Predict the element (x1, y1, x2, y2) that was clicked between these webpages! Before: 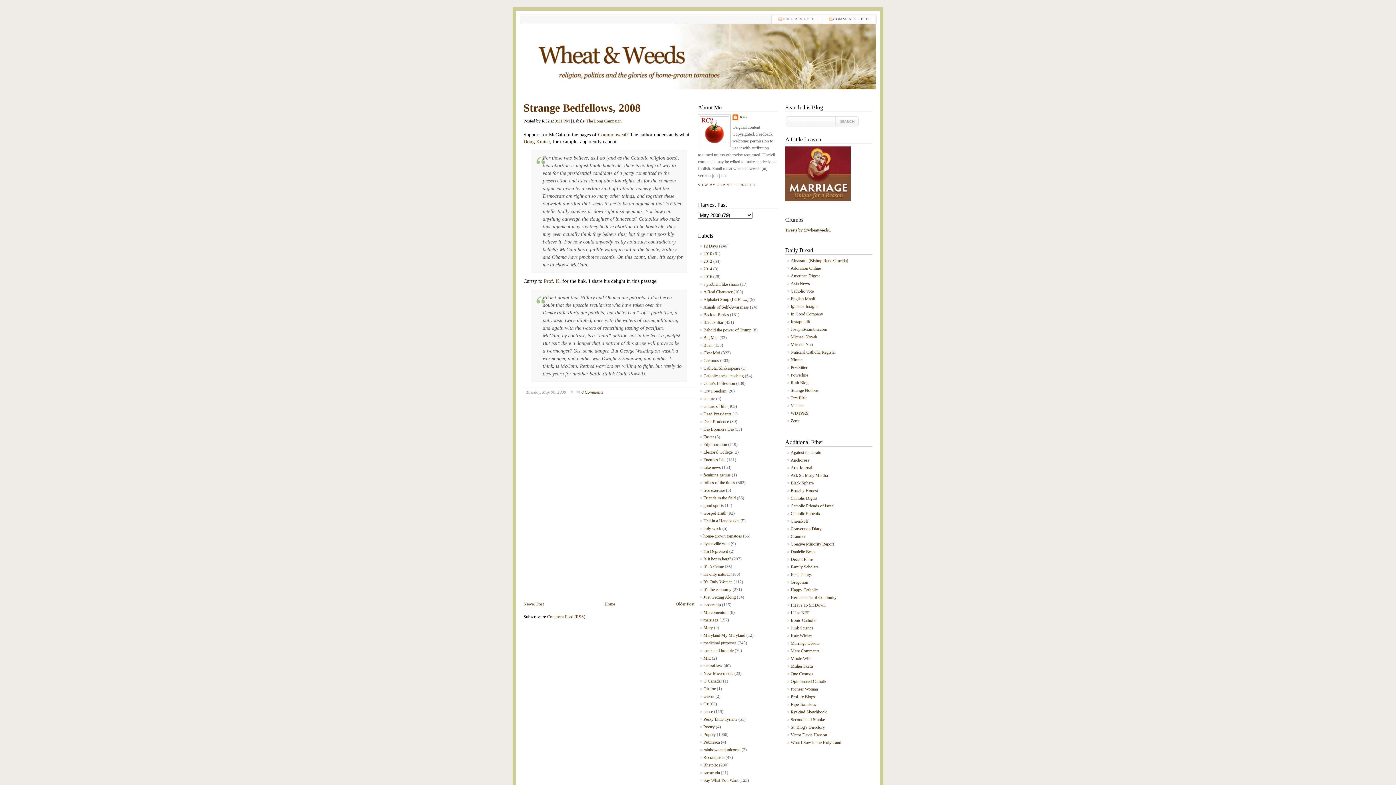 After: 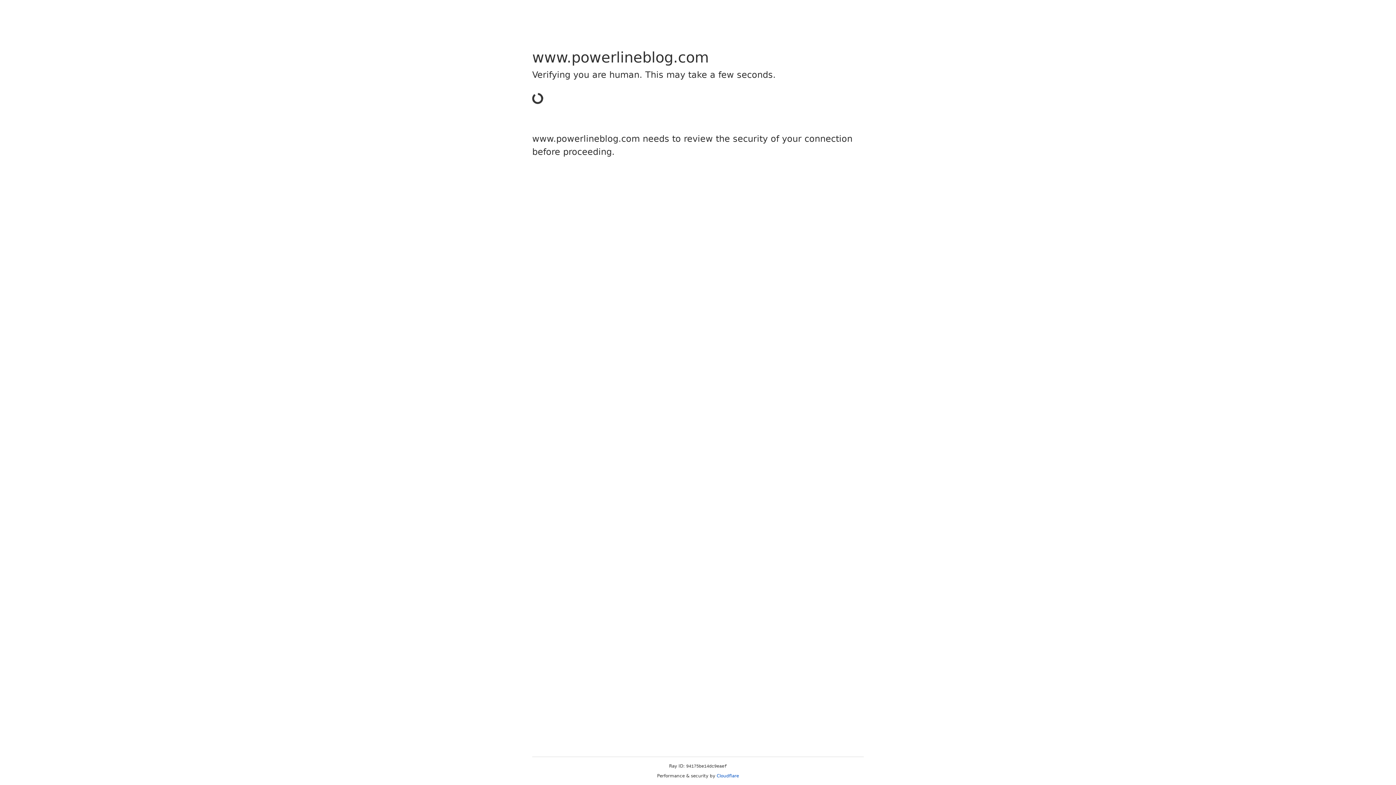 Action: label: Powerline bbox: (790, 372, 808, 377)